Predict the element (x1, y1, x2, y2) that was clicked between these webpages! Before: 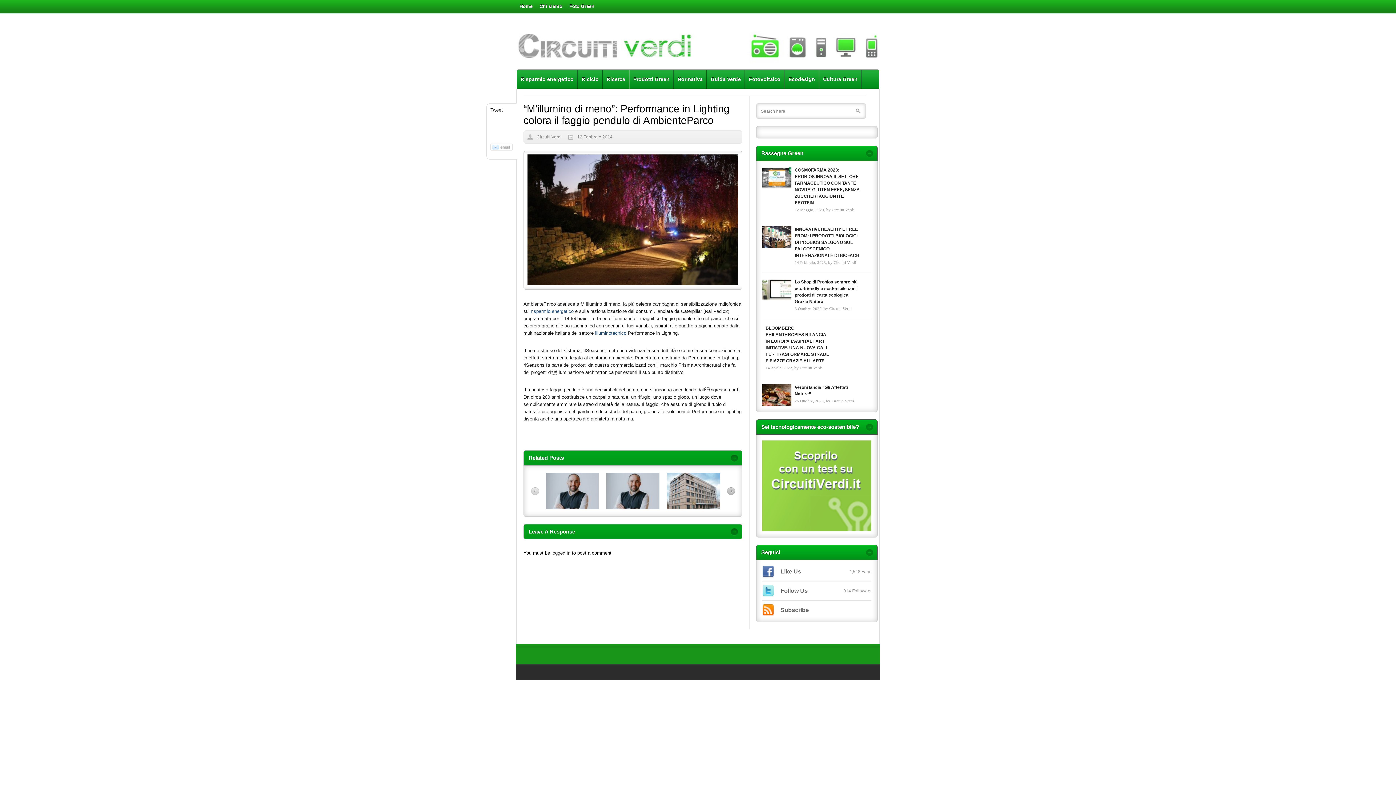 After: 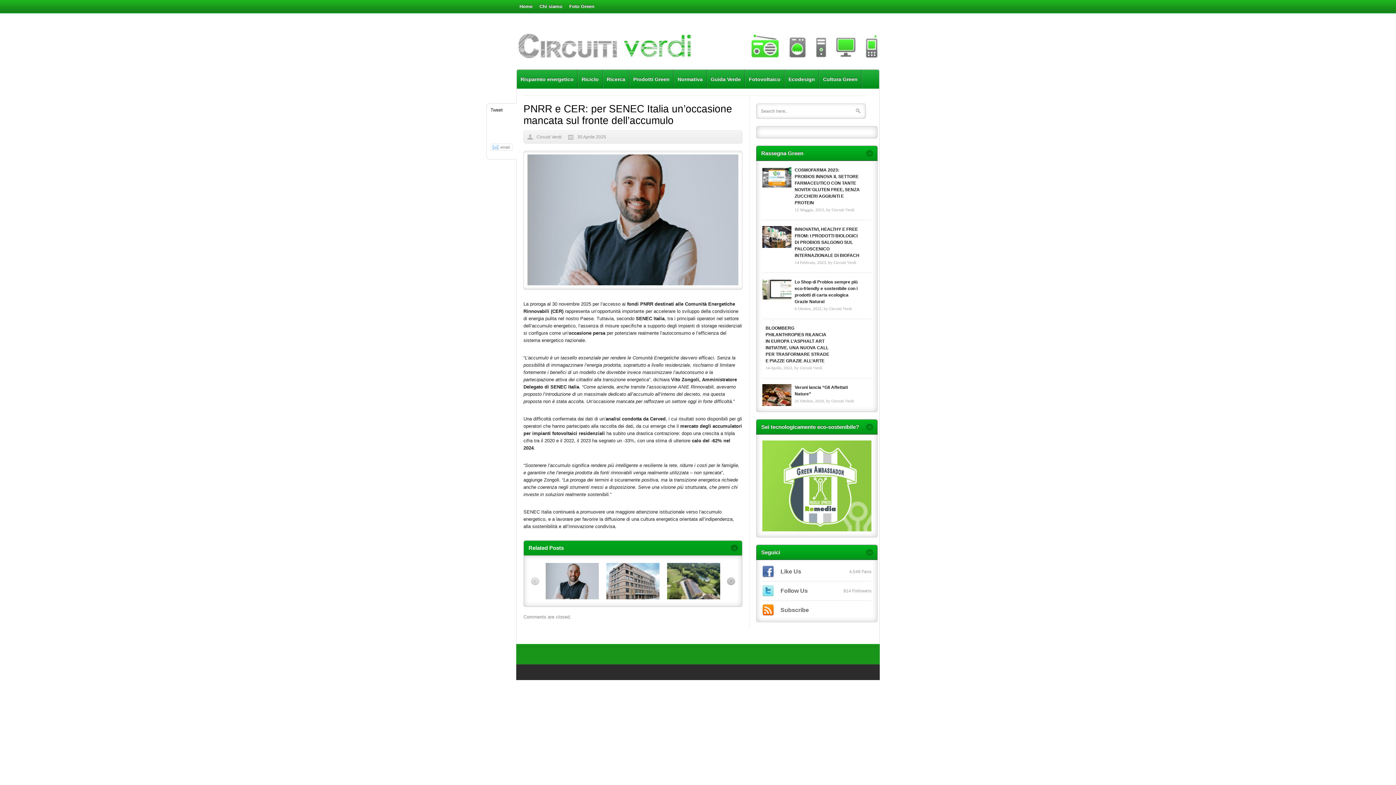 Action: bbox: (606, 505, 659, 510)